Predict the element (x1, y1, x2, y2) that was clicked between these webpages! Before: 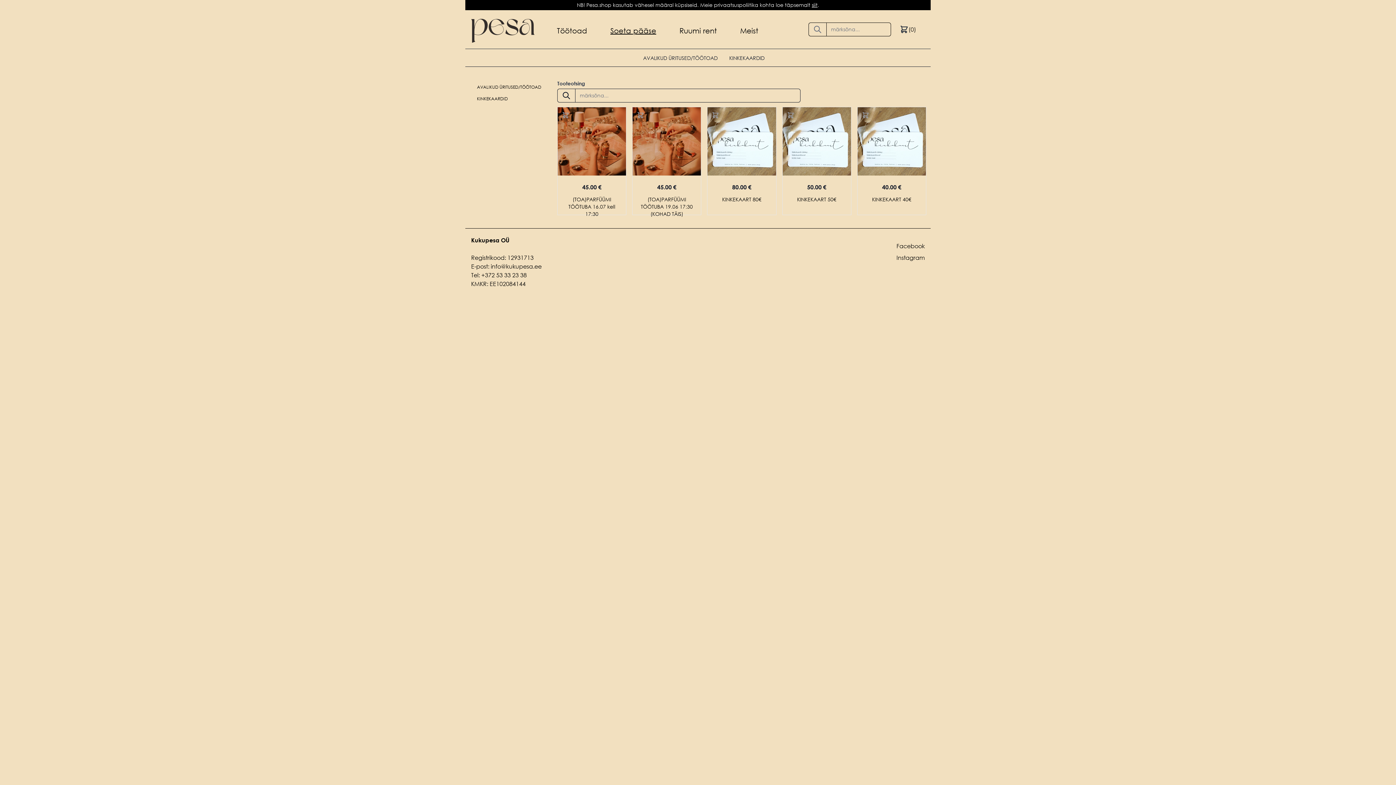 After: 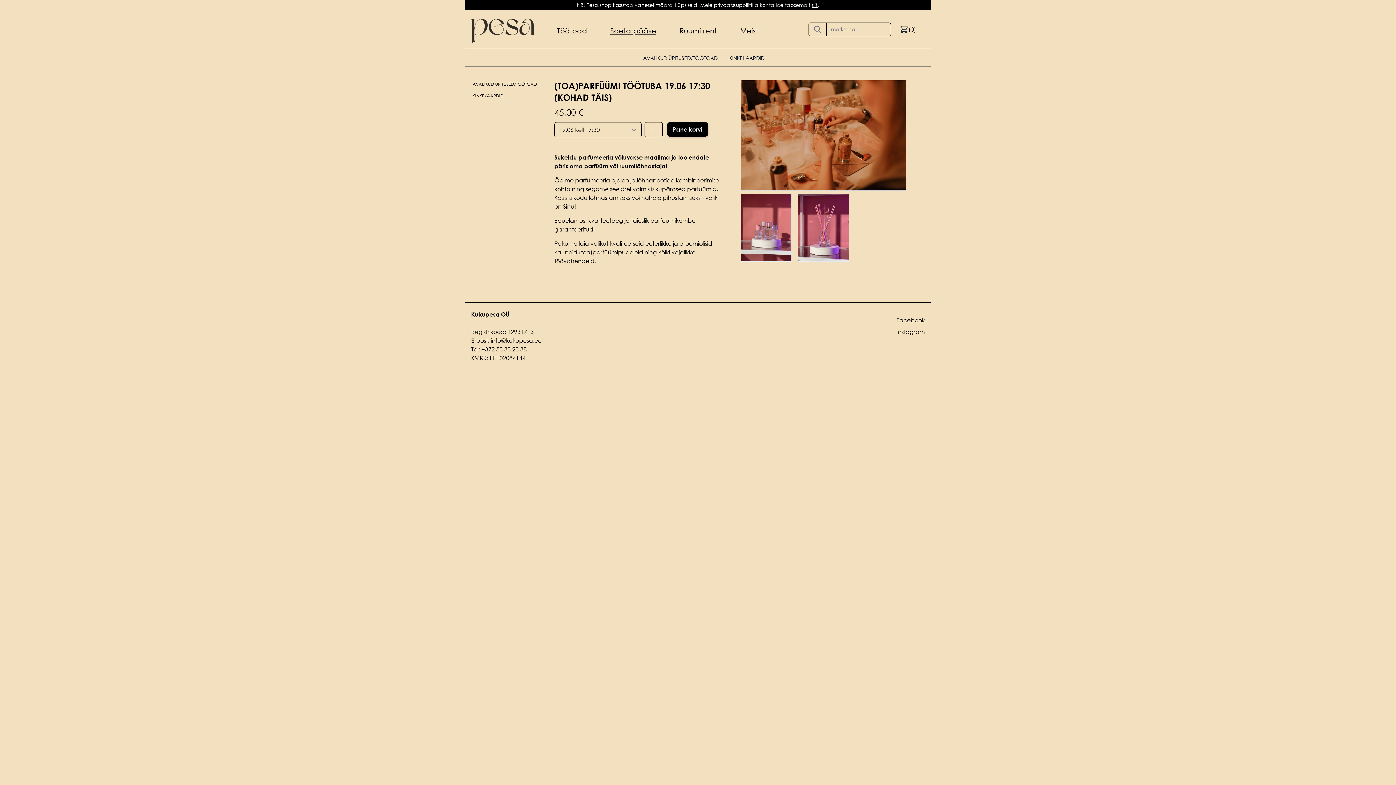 Action: bbox: (632, 107, 701, 214) label: 45.00 €

(TOA)PARFÜÜMI TÖÖTUBA 19.06 17:30 (KOHAD TÄIS)